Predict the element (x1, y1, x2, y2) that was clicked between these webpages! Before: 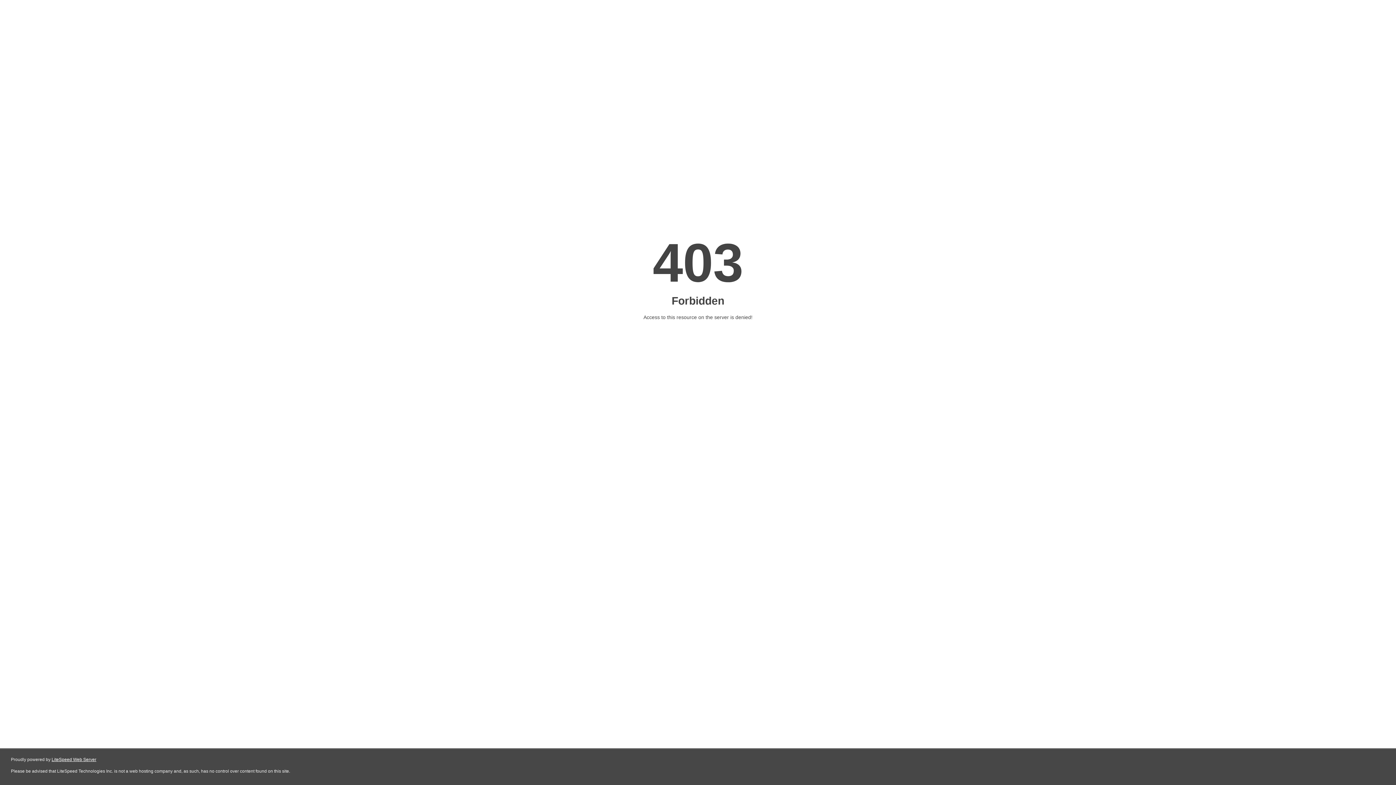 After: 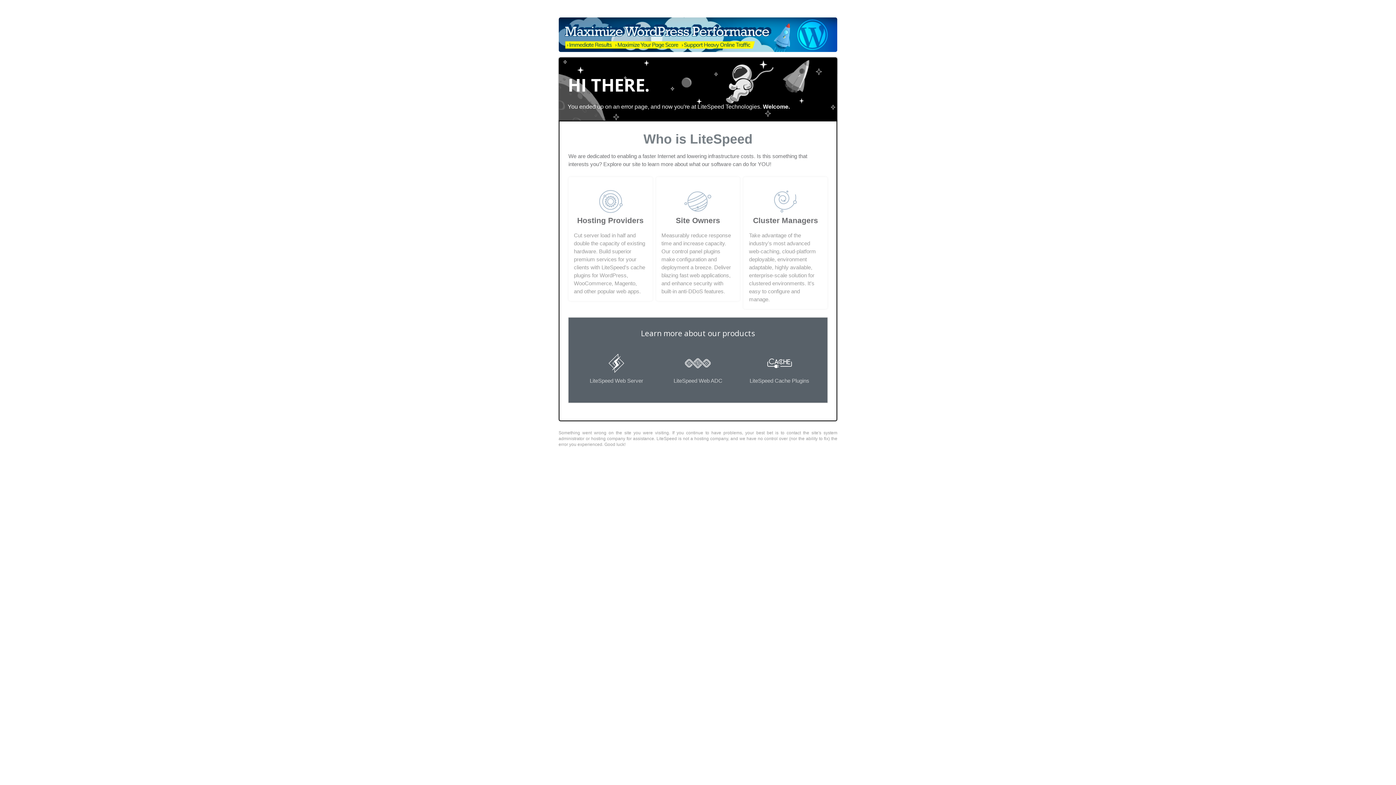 Action: label: LiteSpeed Web Server bbox: (51, 757, 96, 762)